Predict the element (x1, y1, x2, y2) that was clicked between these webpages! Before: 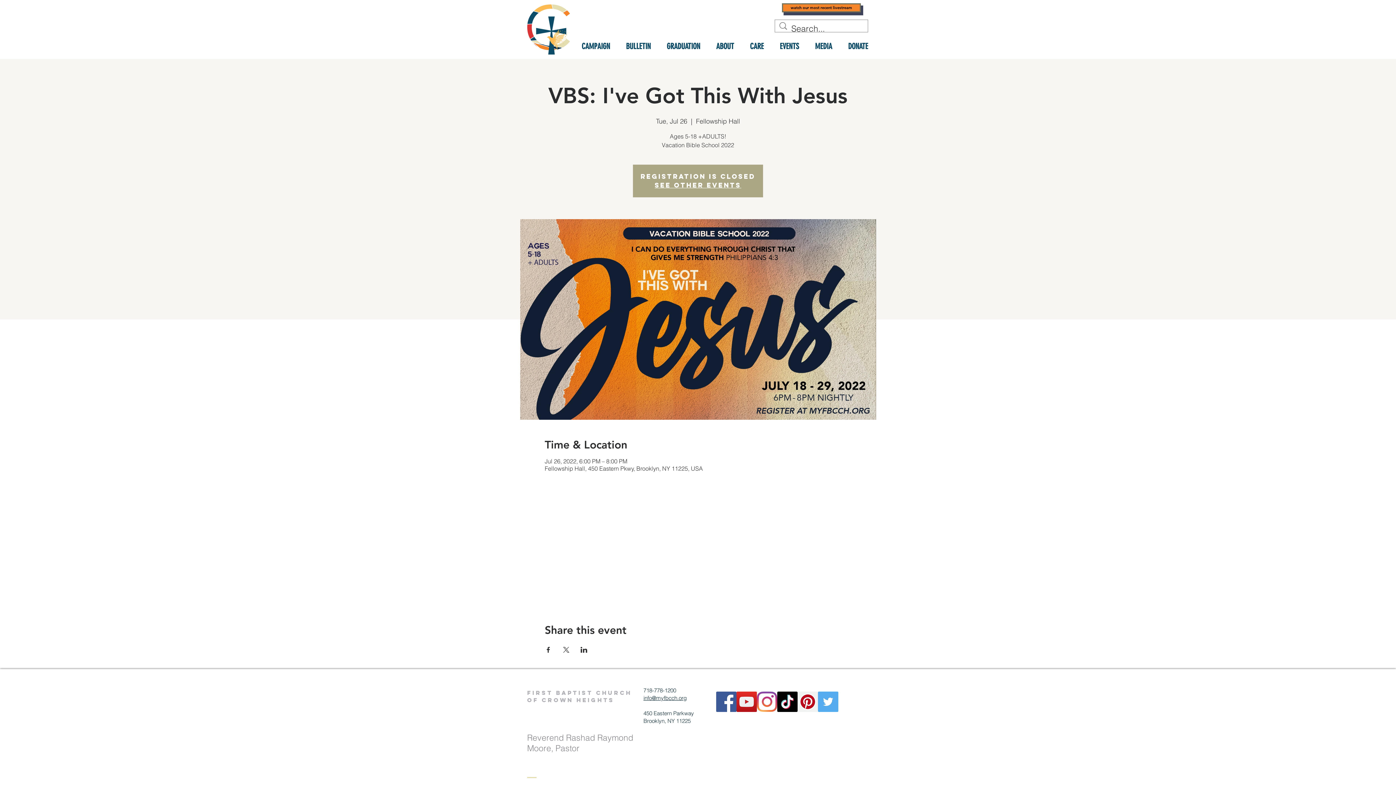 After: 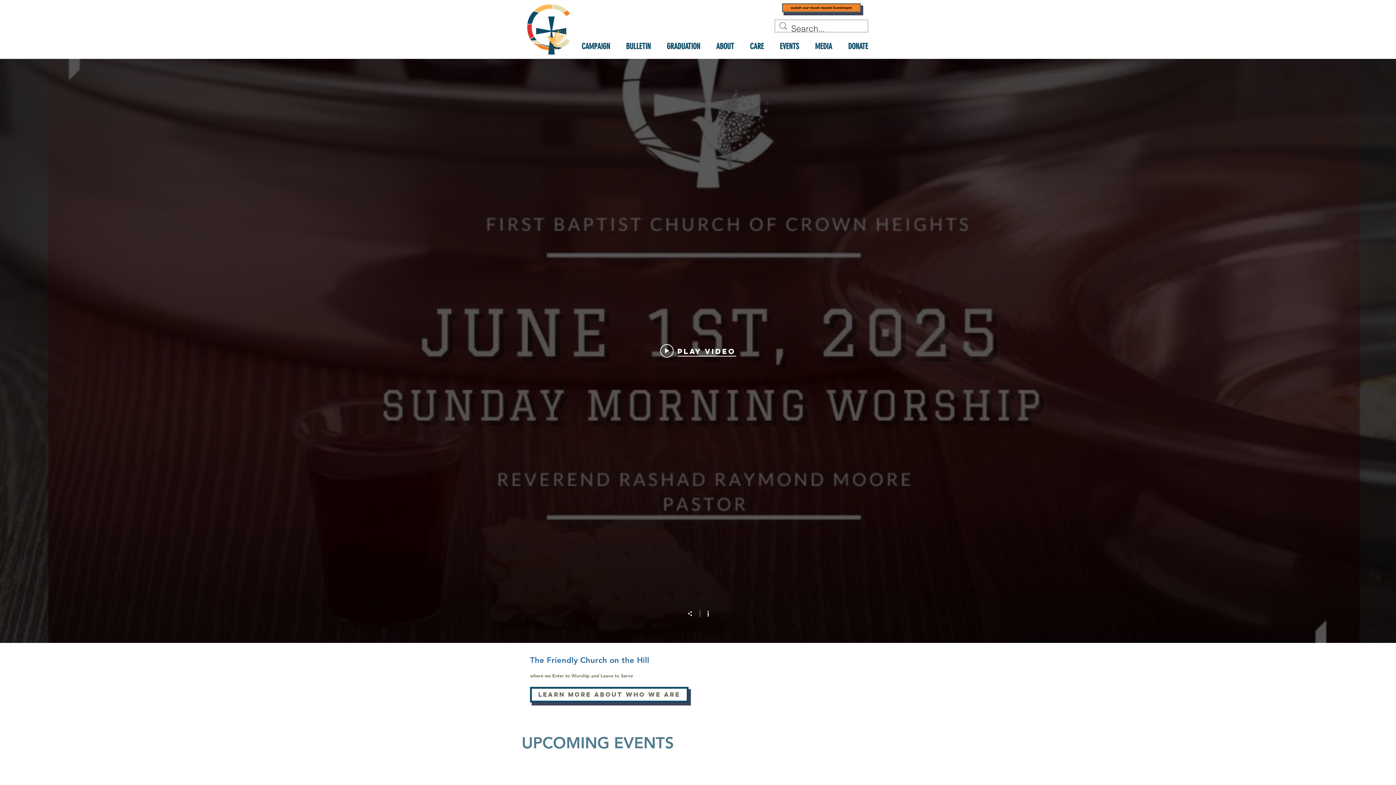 Action: bbox: (523, 3, 576, 56)